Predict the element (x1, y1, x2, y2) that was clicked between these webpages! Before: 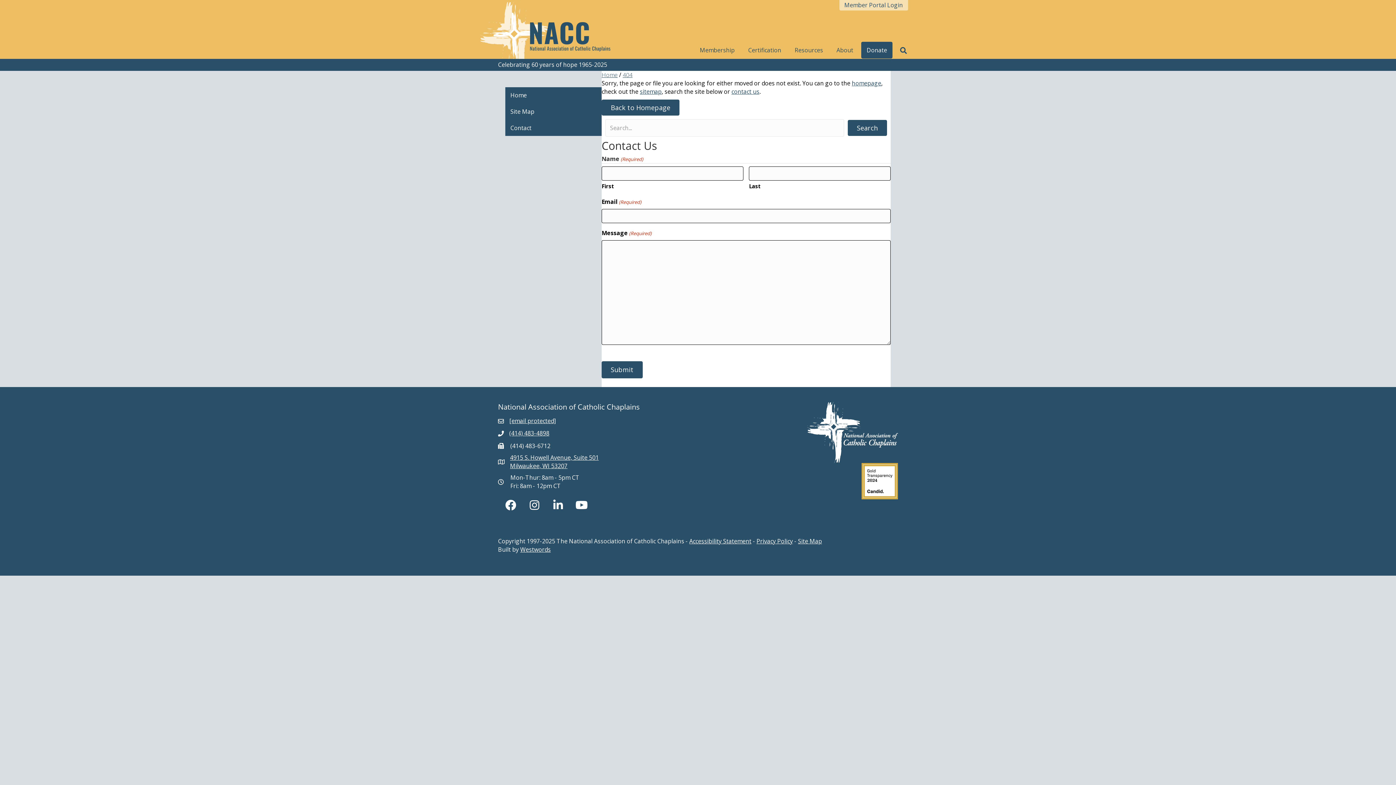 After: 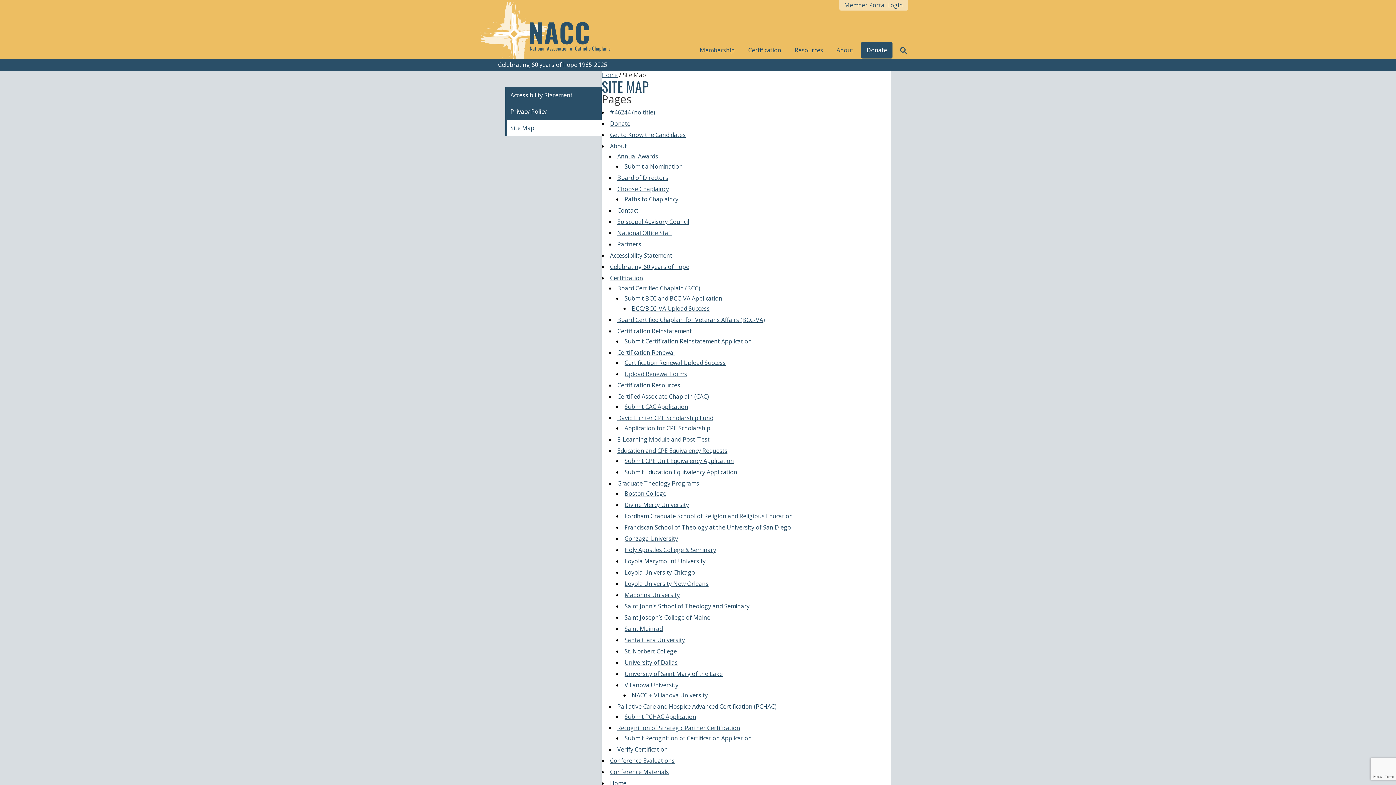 Action: bbox: (505, 103, 601, 119) label: Site Map